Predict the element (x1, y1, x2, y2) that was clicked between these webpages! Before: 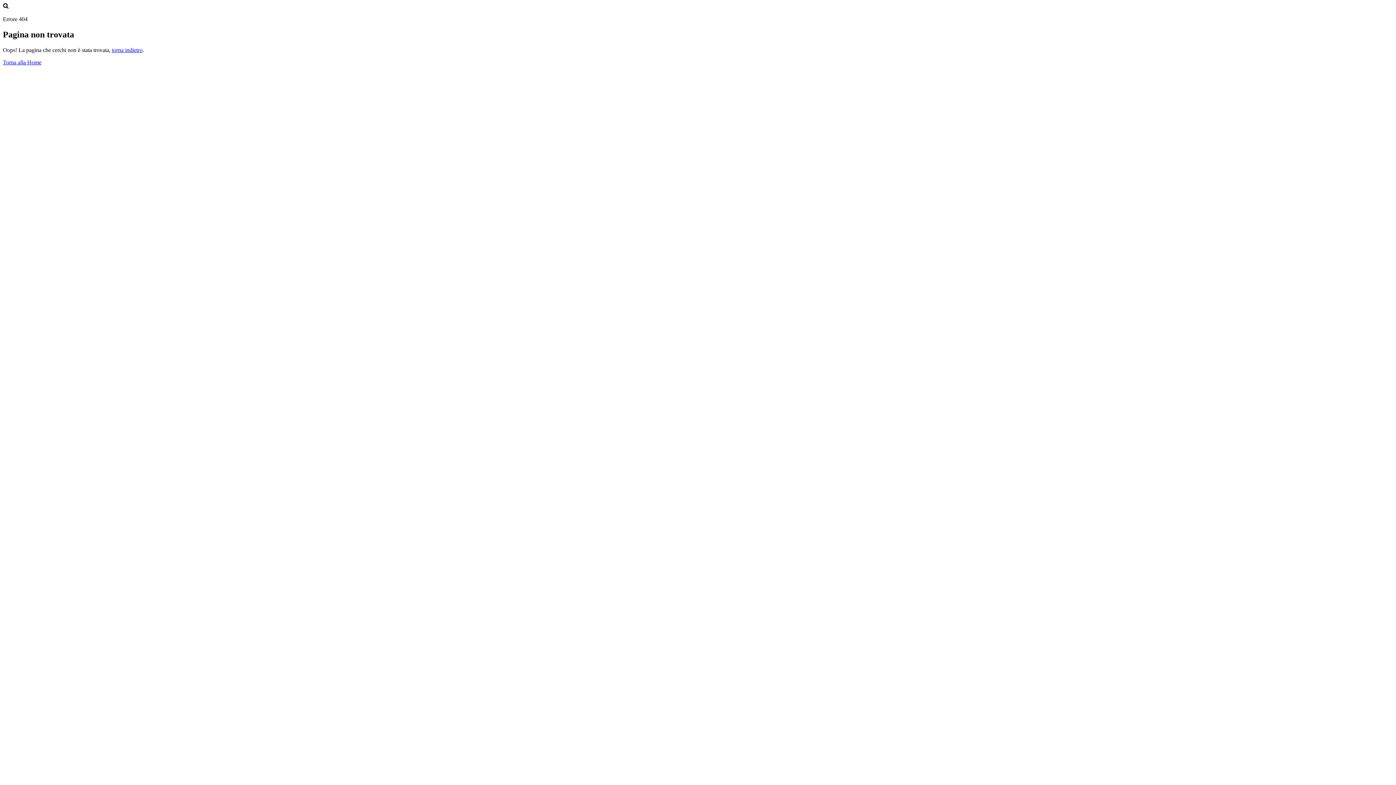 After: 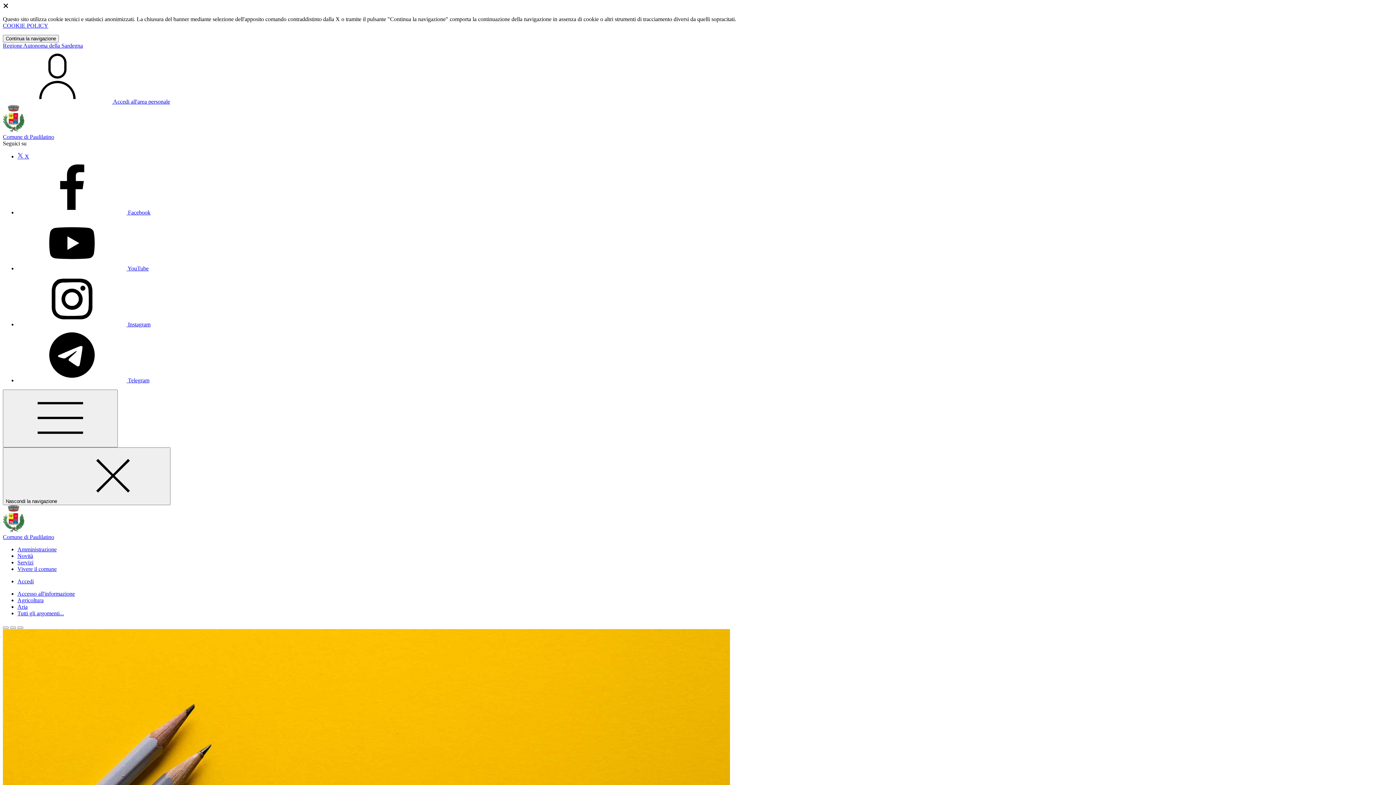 Action: label: Torna alla Home bbox: (2, 59, 41, 65)